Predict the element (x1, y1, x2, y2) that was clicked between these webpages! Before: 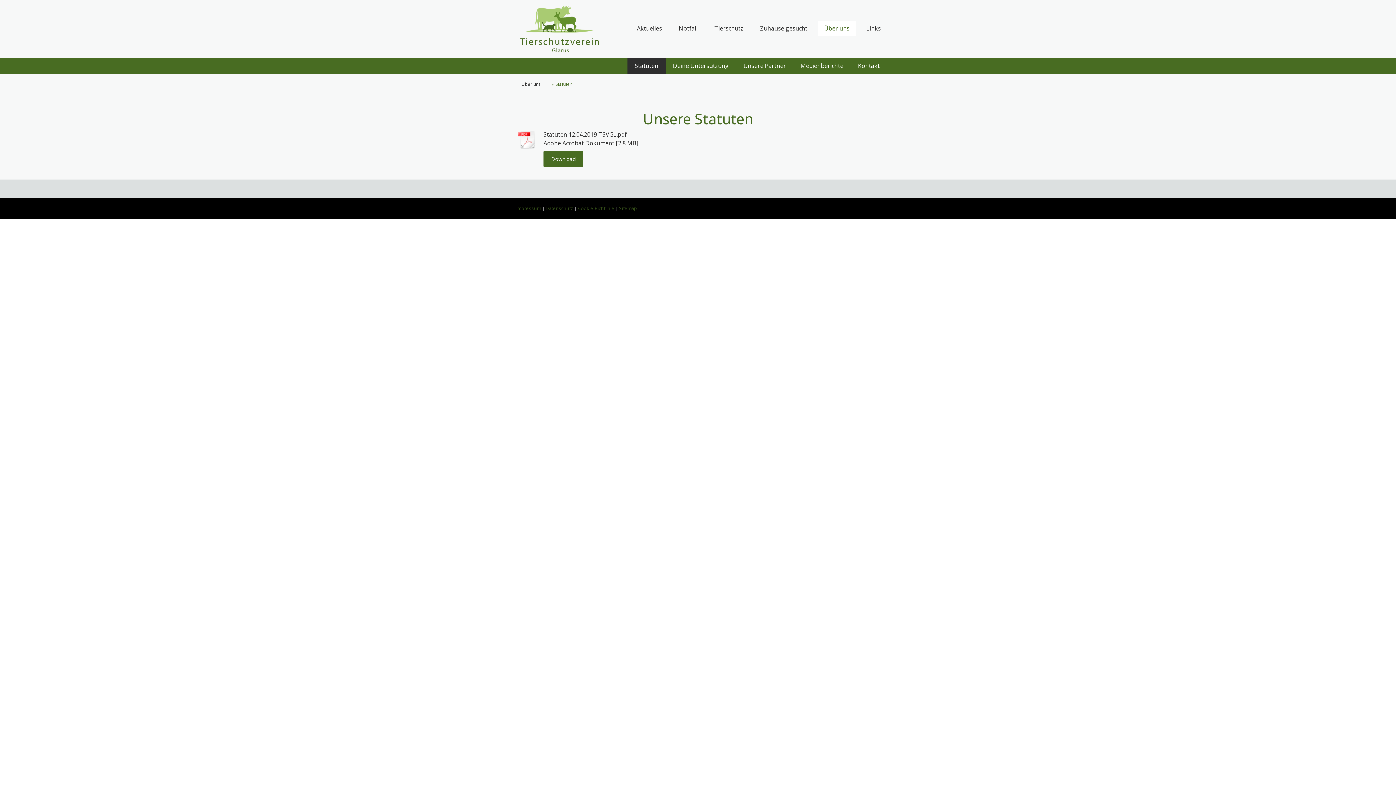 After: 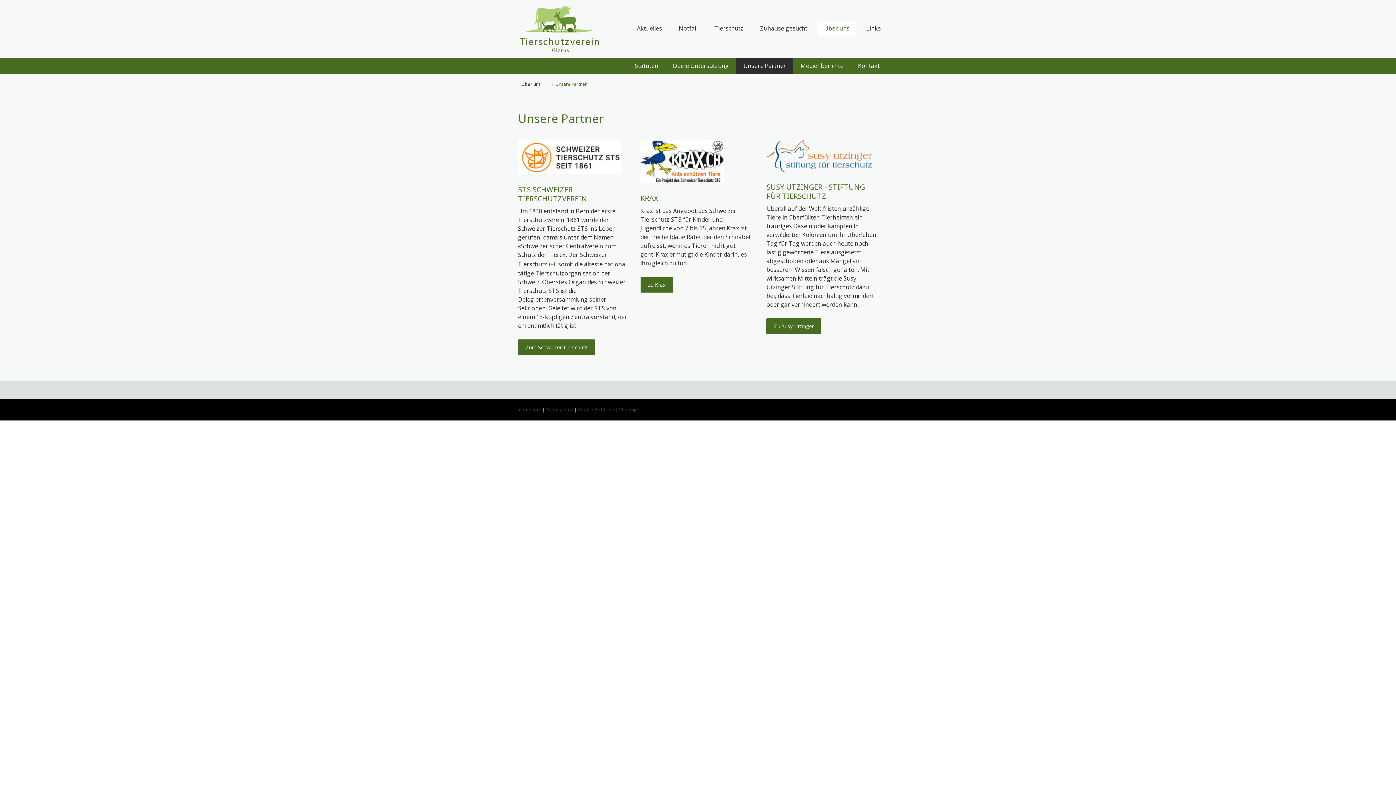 Action: bbox: (736, 57, 793, 73) label: Unsere Partner